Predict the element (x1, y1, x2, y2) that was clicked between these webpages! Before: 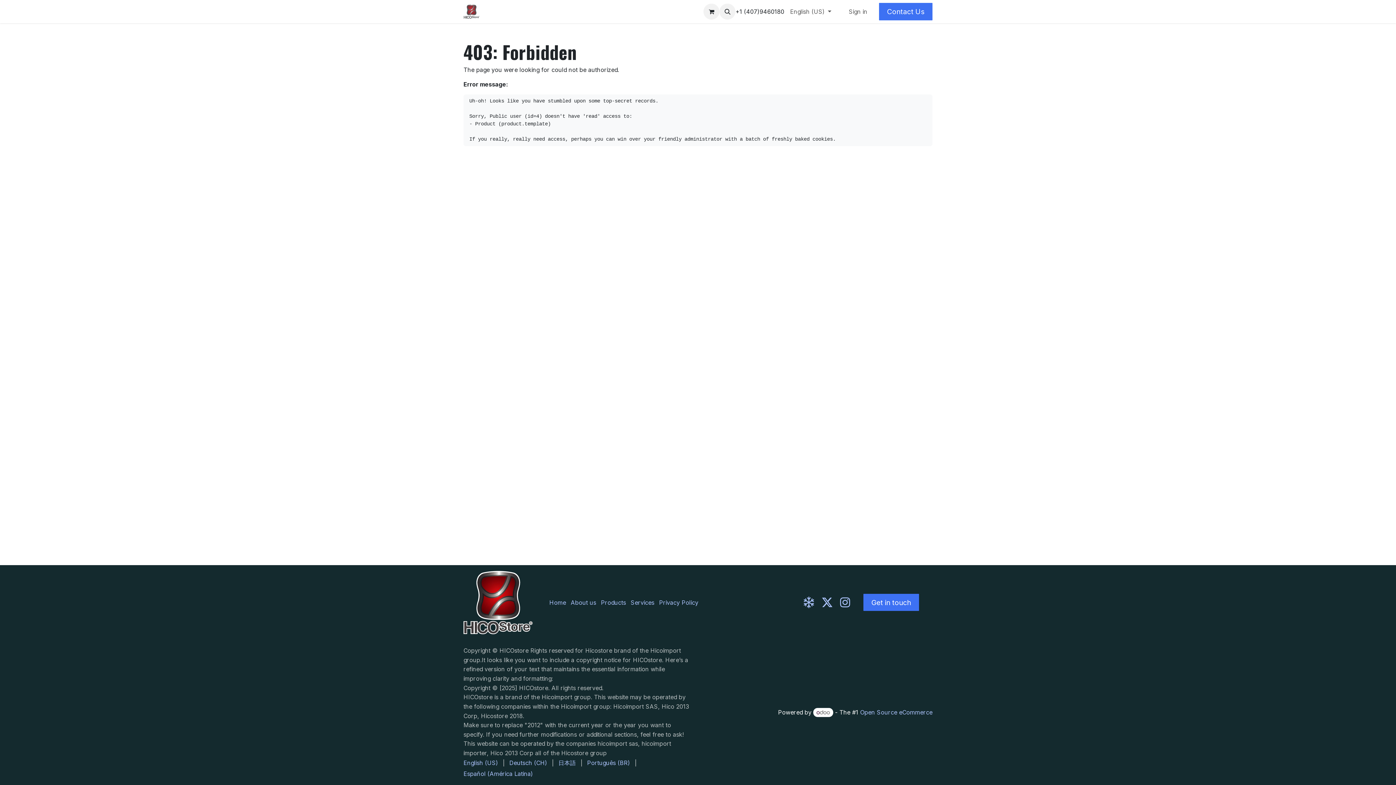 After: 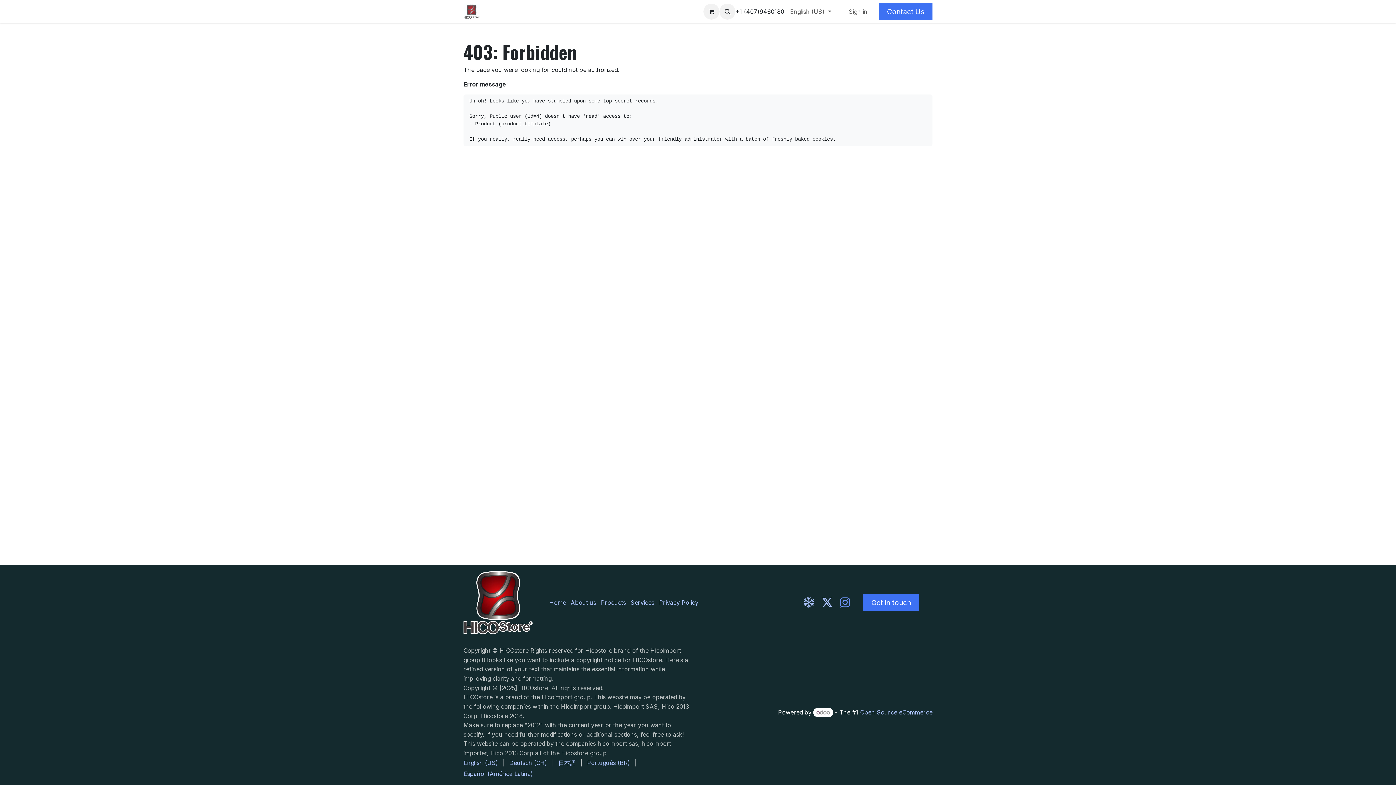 Action: bbox: (838, 595, 851, 610)